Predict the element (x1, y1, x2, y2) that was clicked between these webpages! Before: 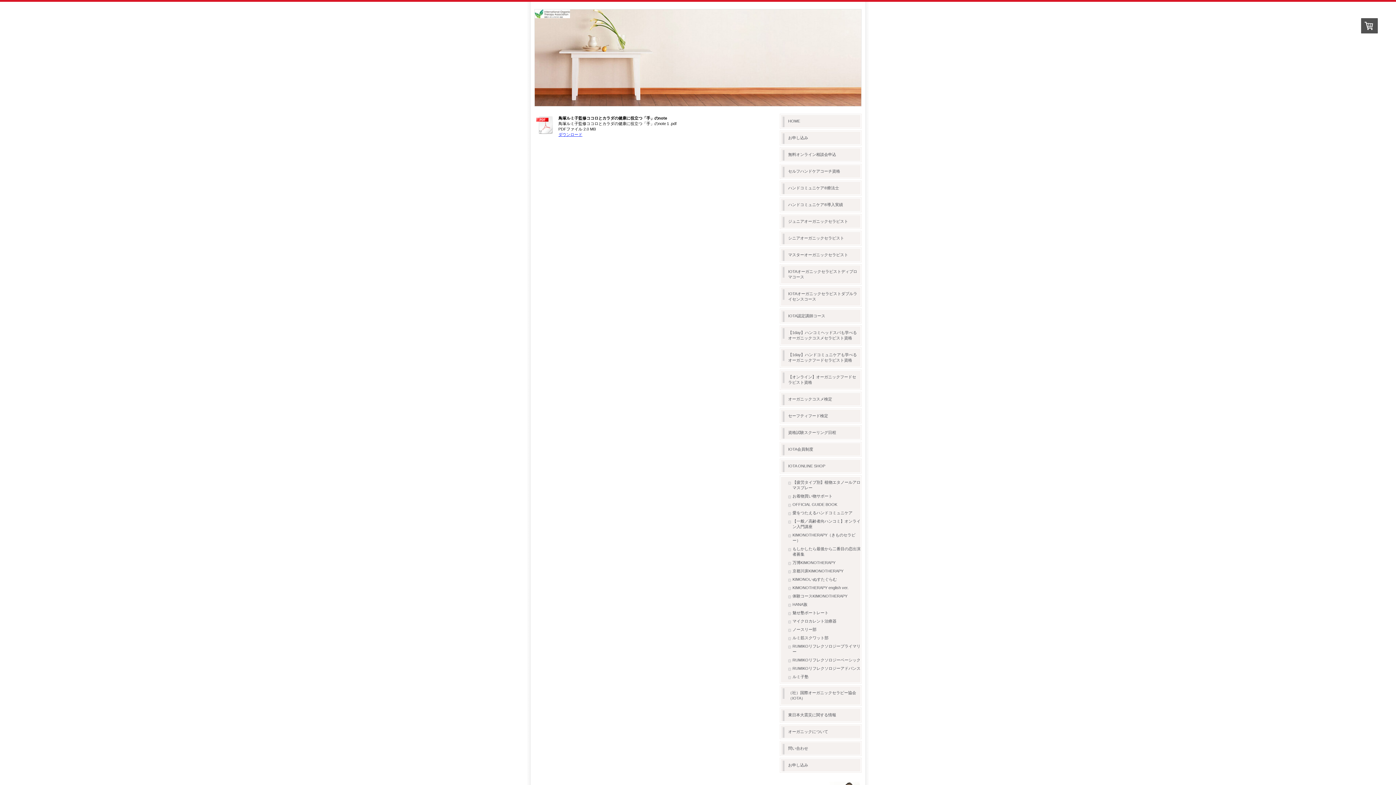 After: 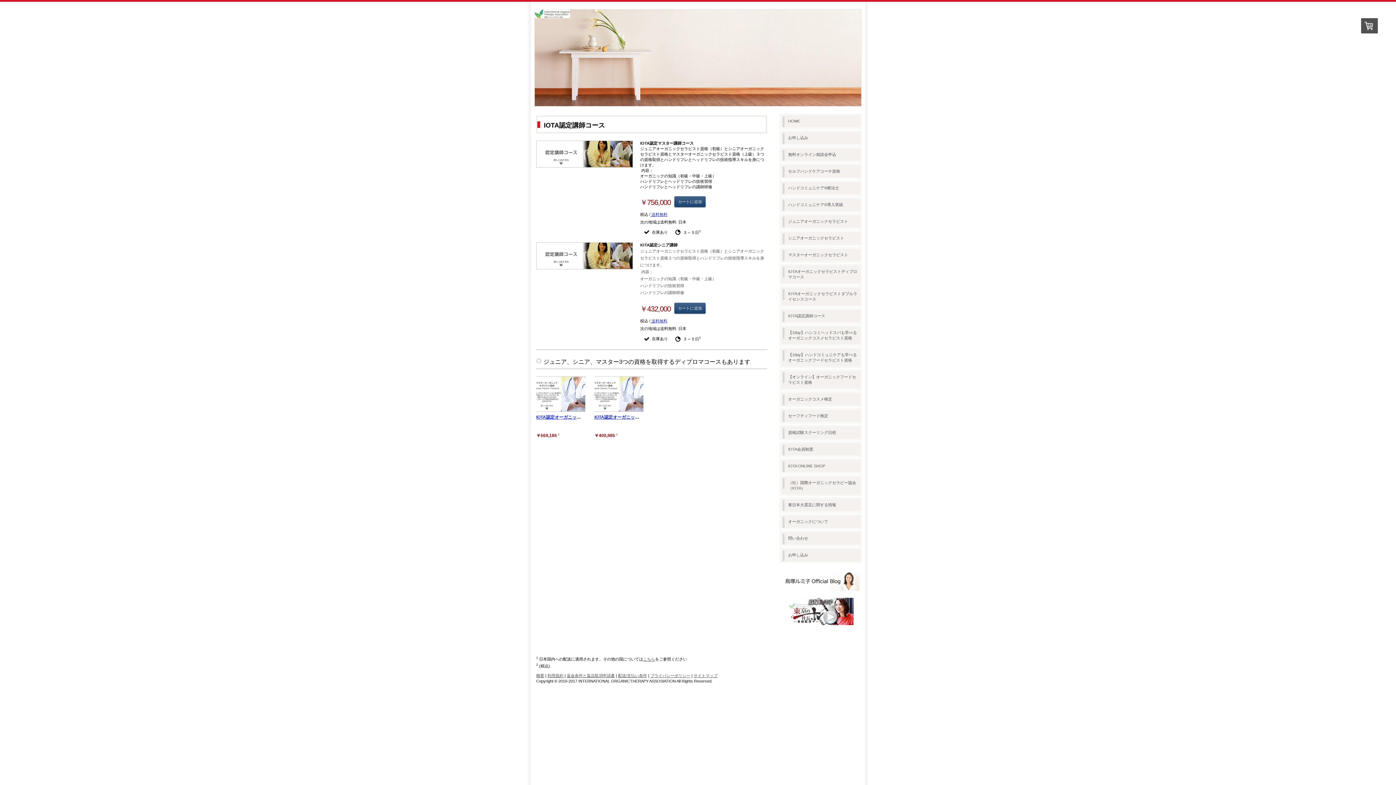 Action: label: IOTA認定講師コース bbox: (781, 309, 860, 322)